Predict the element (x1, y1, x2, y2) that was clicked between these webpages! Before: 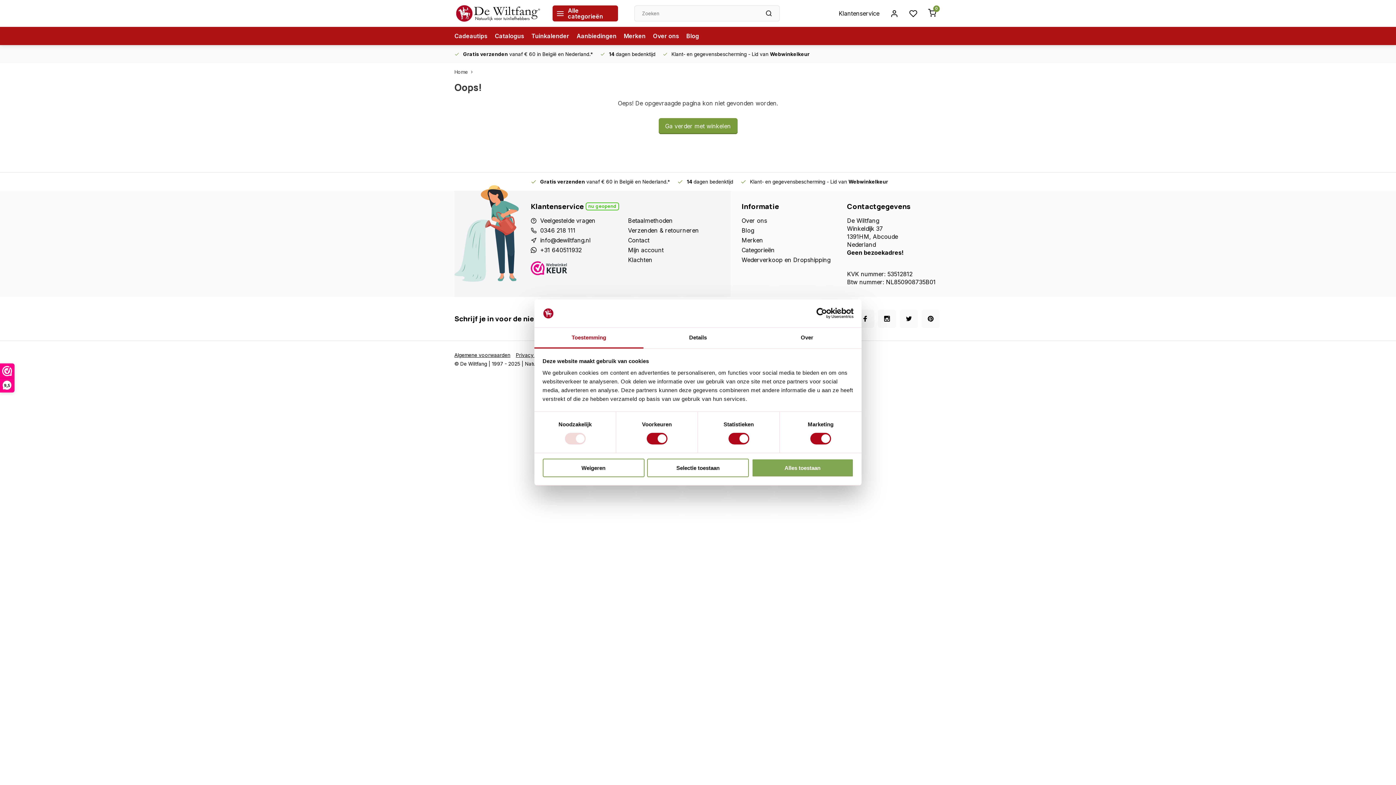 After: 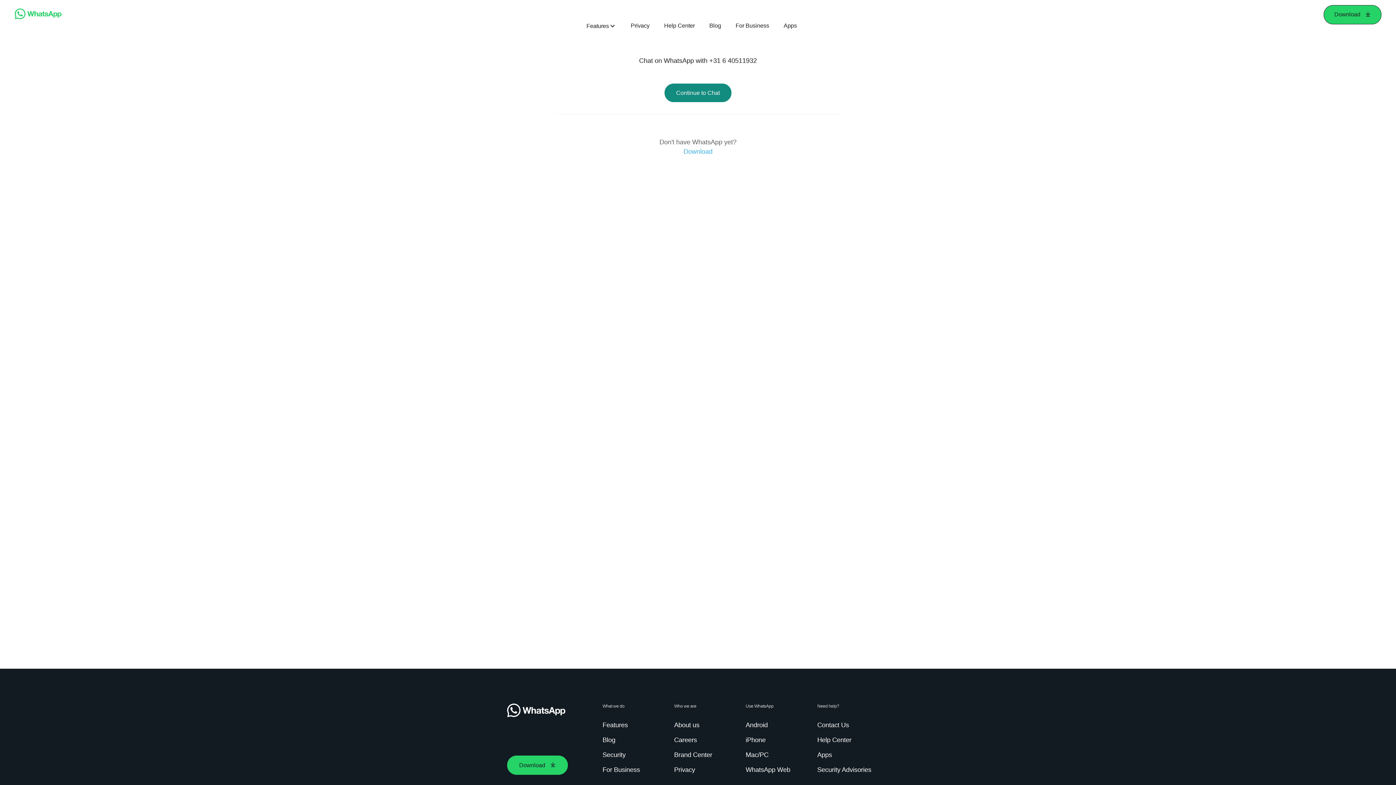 Action: bbox: (540, 246, 581, 254) label: +31 640511932